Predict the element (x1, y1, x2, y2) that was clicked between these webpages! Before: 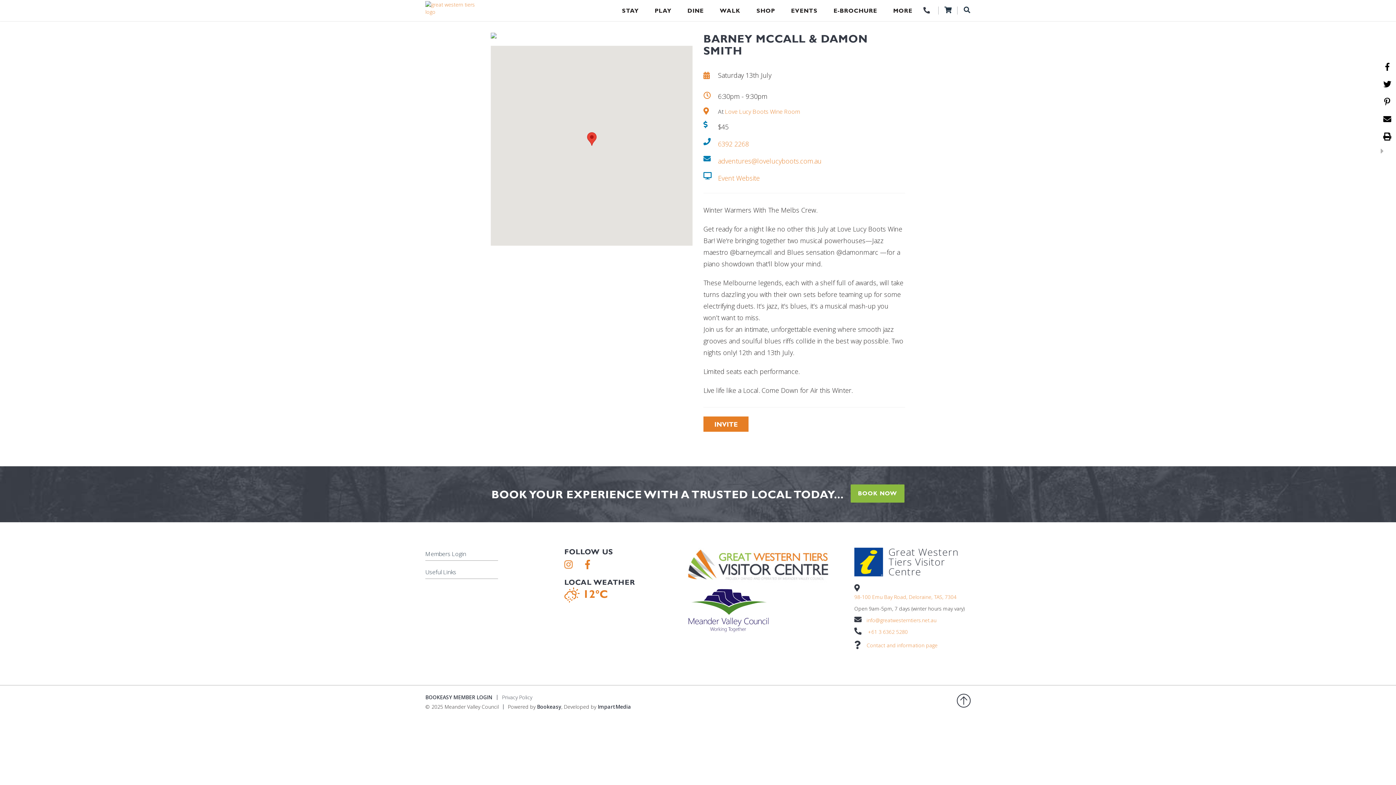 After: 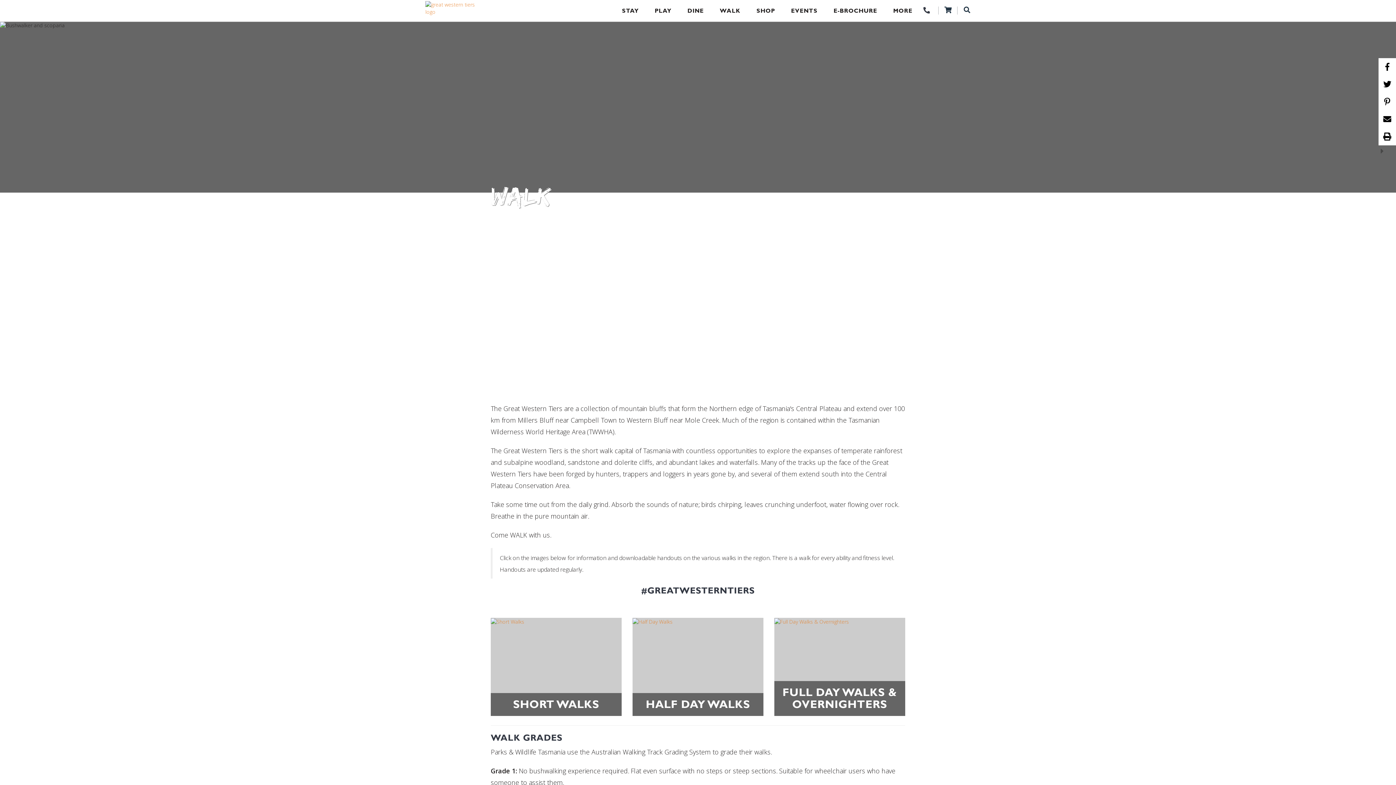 Action: bbox: (720, 7, 740, 14) label: WALK